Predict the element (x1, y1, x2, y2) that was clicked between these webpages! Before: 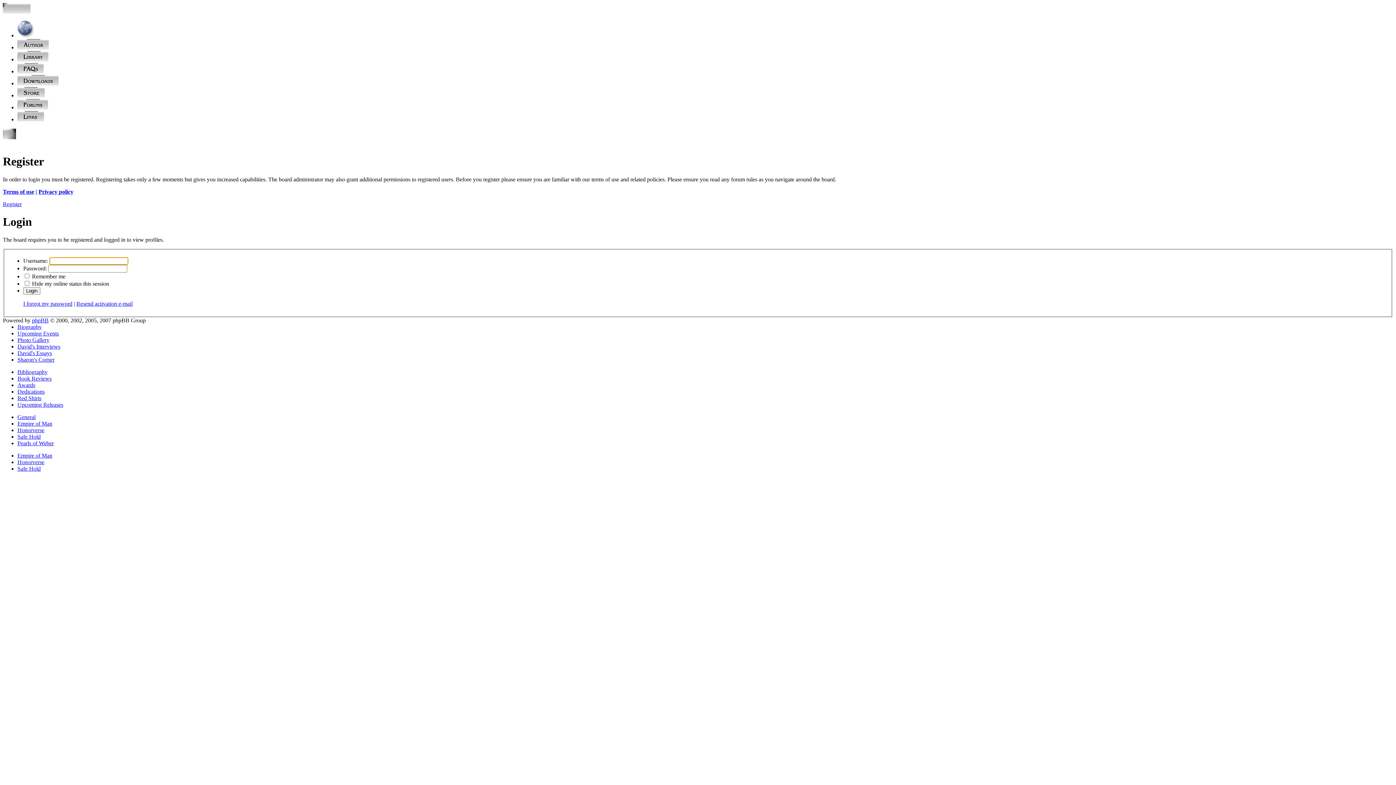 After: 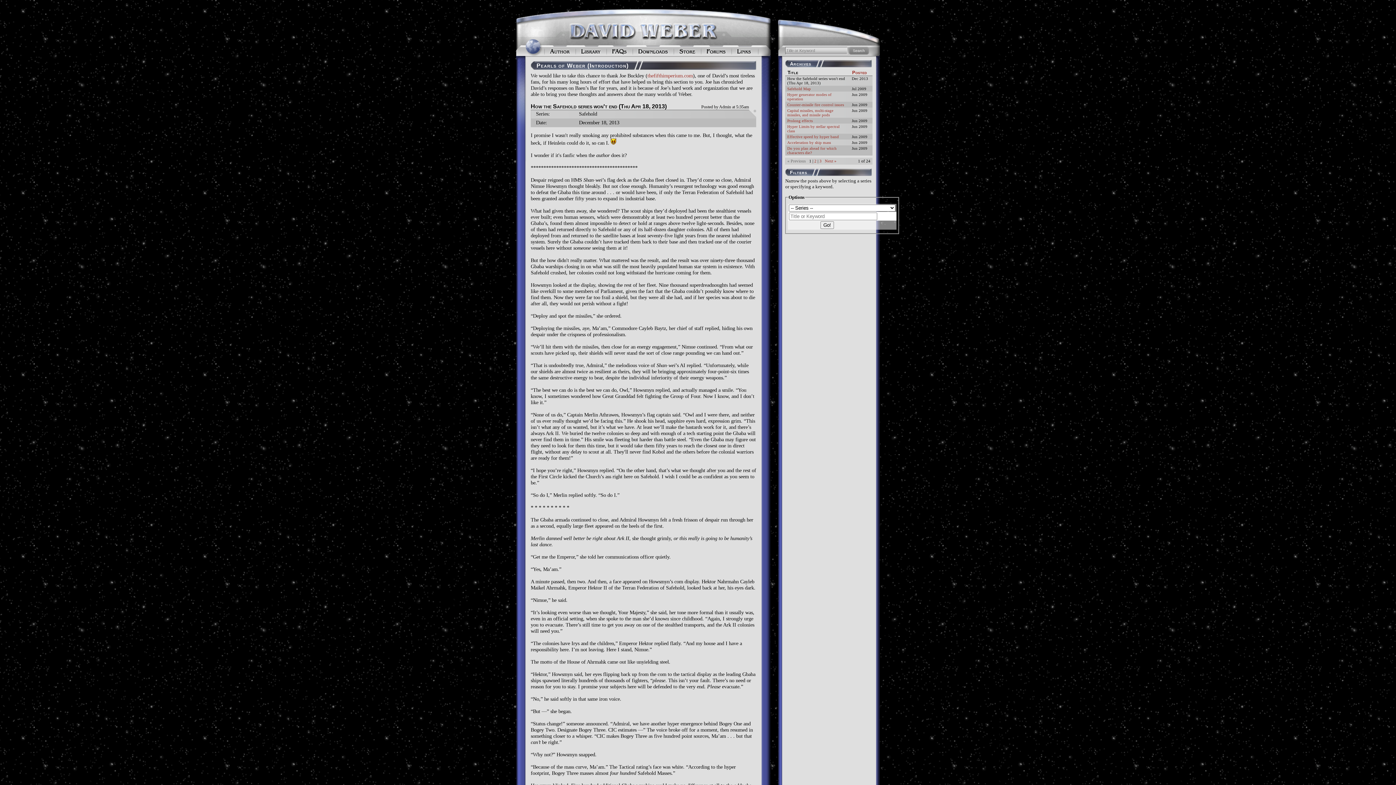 Action: bbox: (17, 440, 53, 446) label: Pearls of Weber